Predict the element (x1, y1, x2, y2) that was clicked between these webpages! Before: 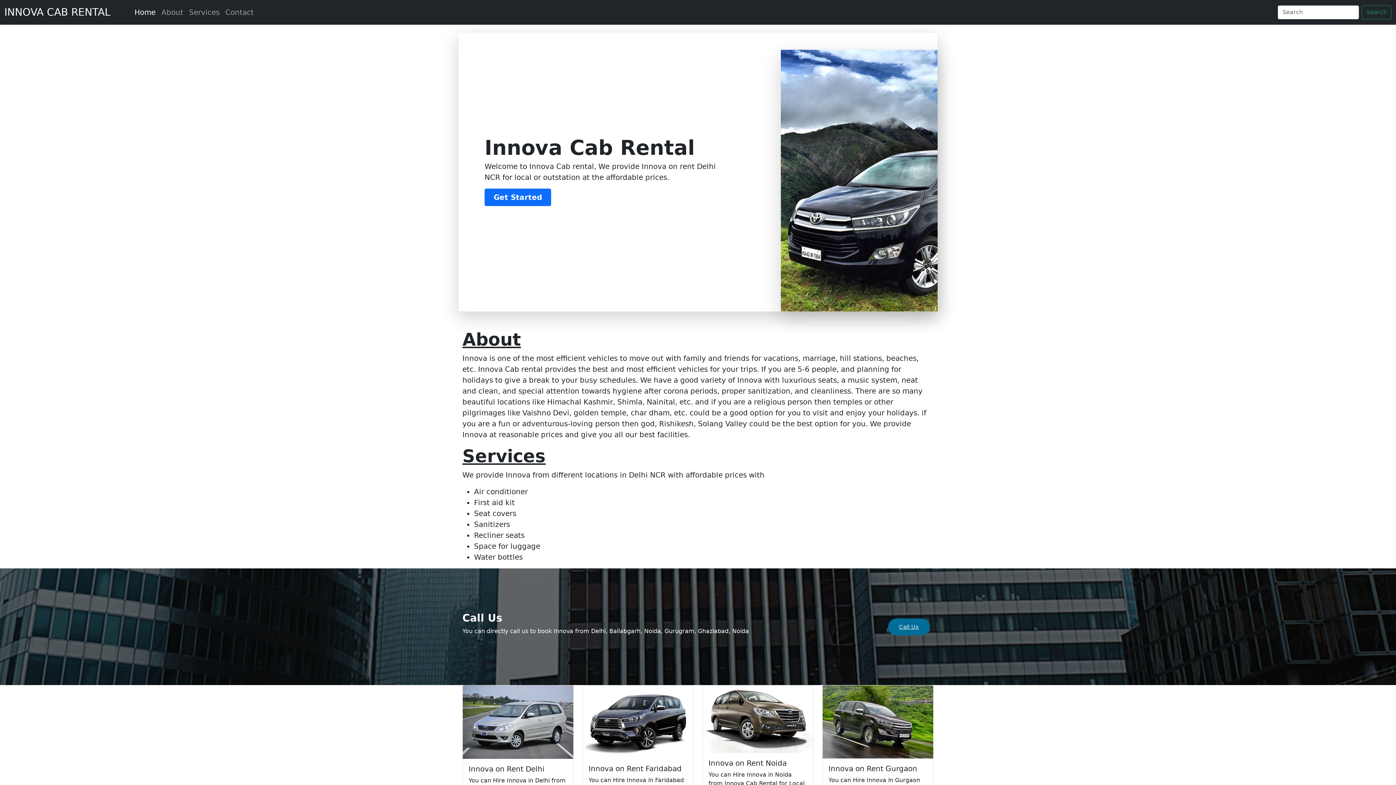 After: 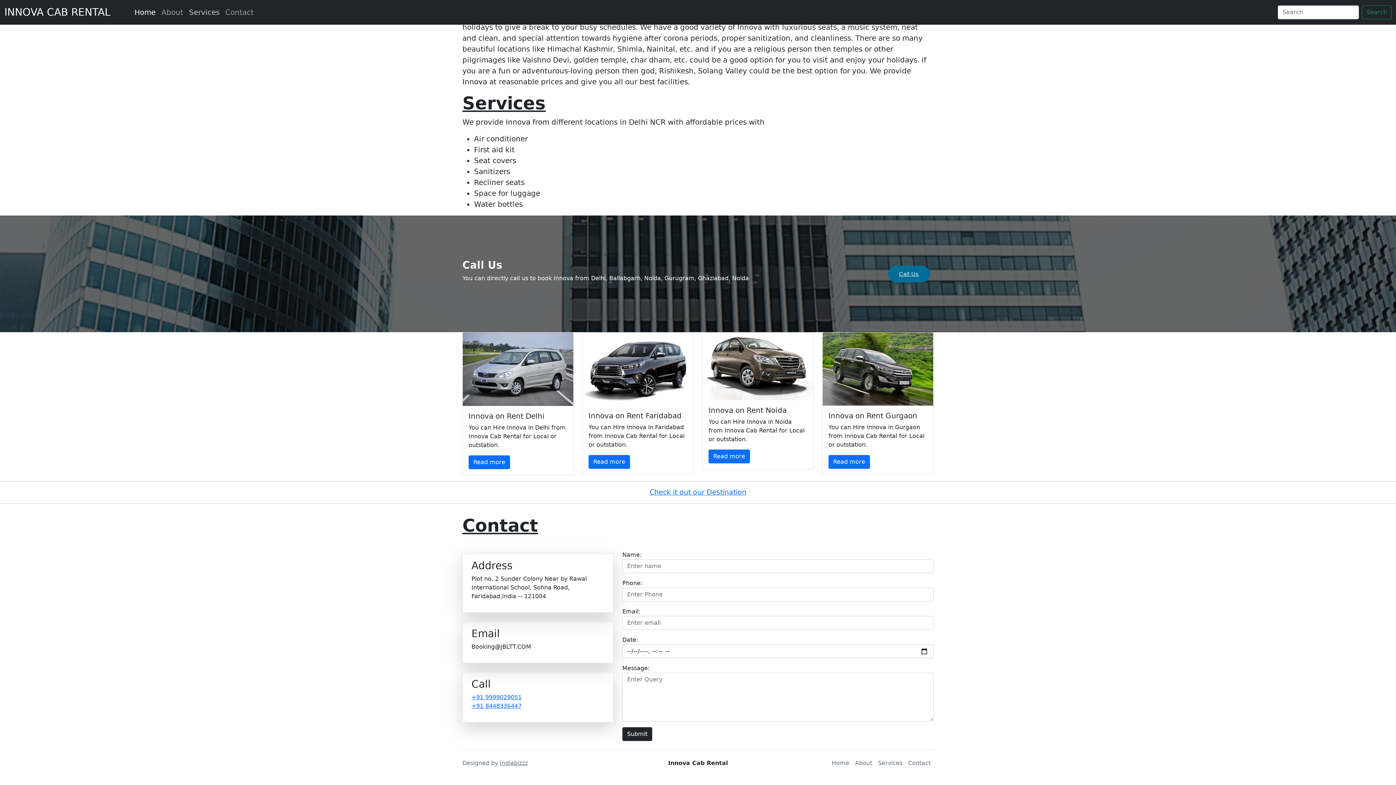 Action: label: Services bbox: (186, 4, 222, 20)